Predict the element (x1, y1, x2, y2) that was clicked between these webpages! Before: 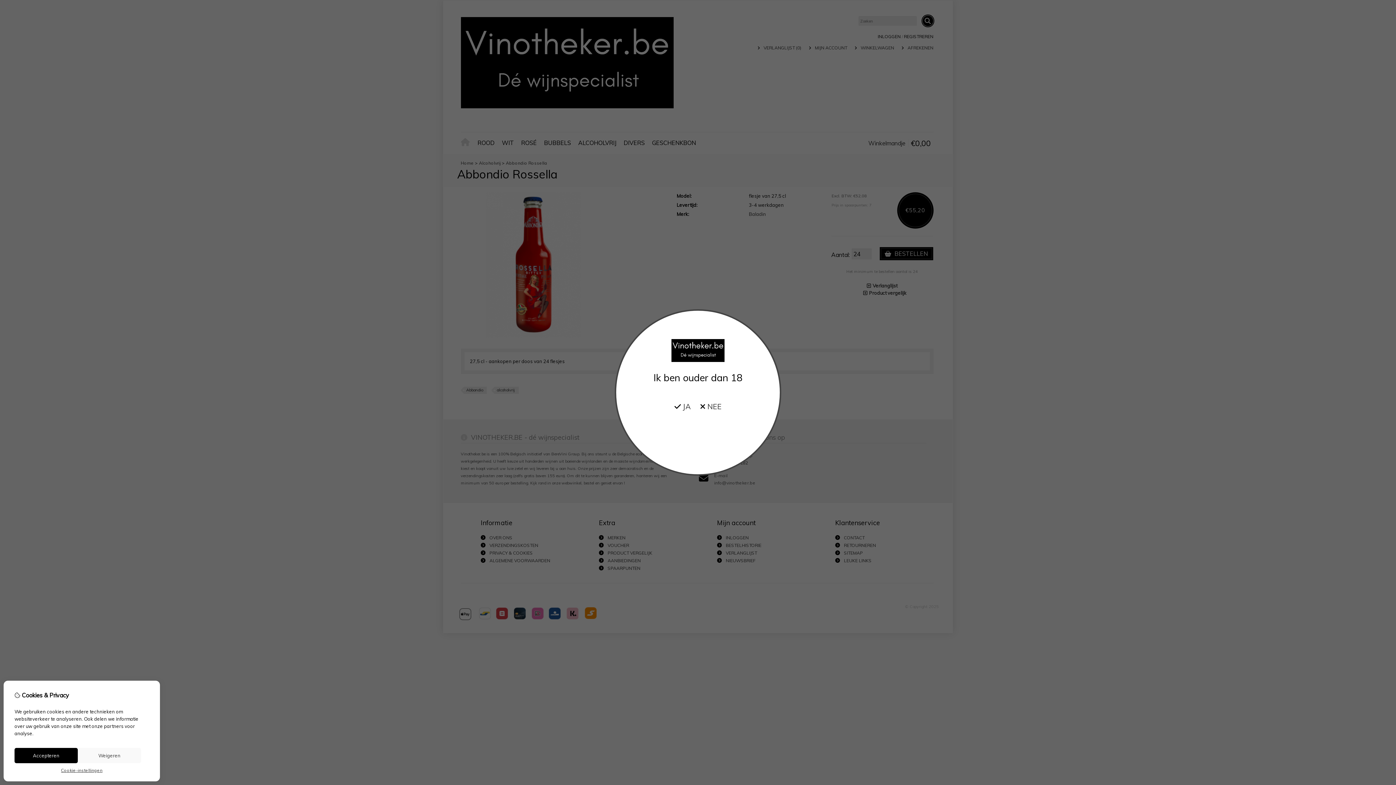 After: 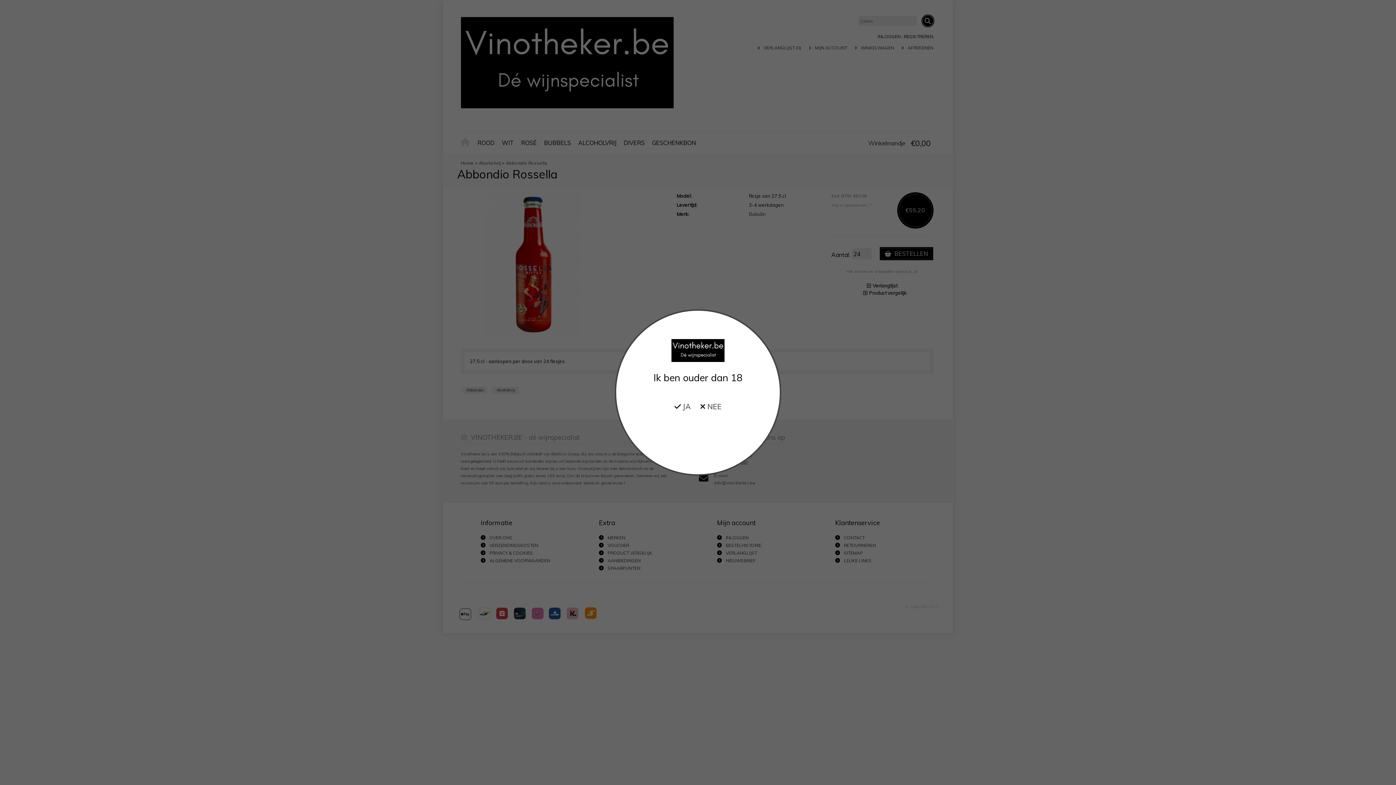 Action: bbox: (77, 748, 141, 763) label: Weigeren